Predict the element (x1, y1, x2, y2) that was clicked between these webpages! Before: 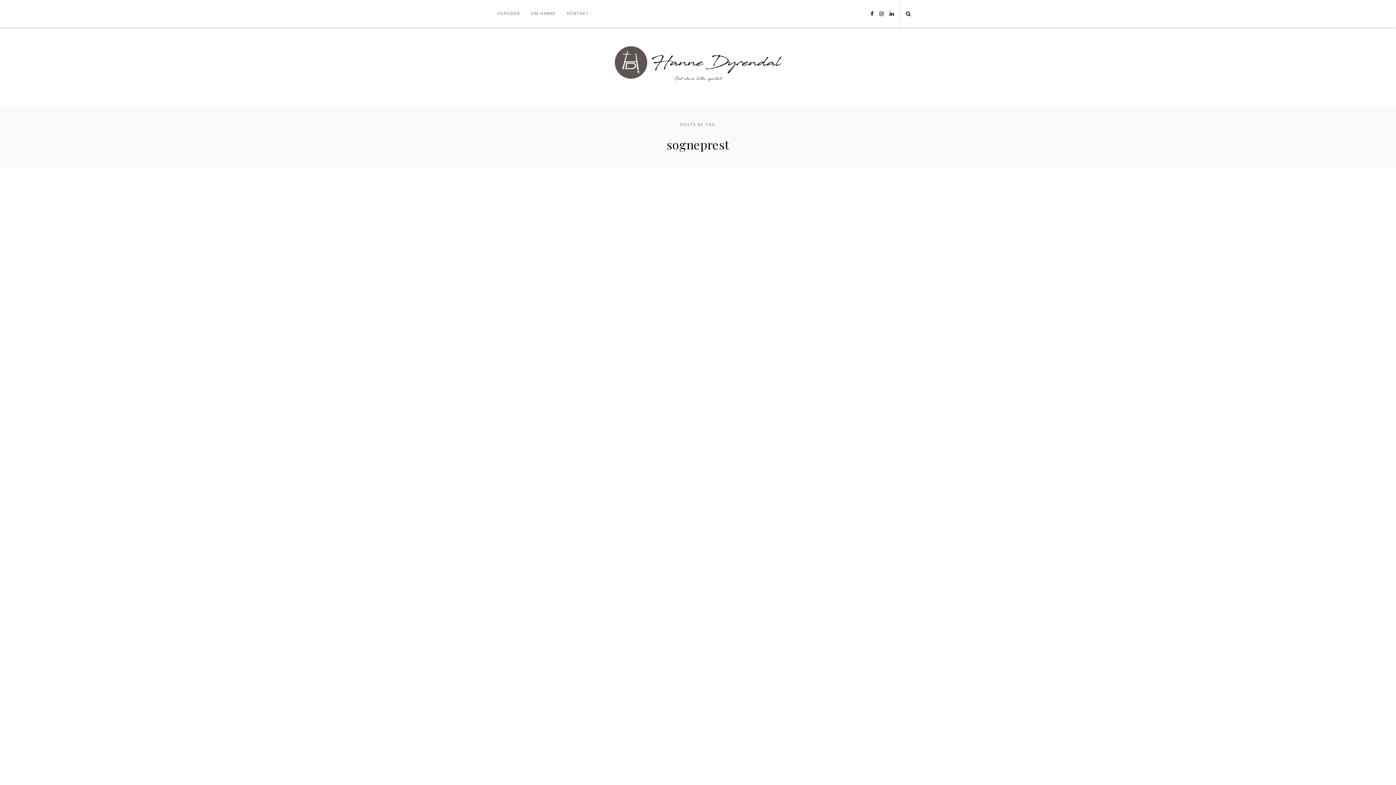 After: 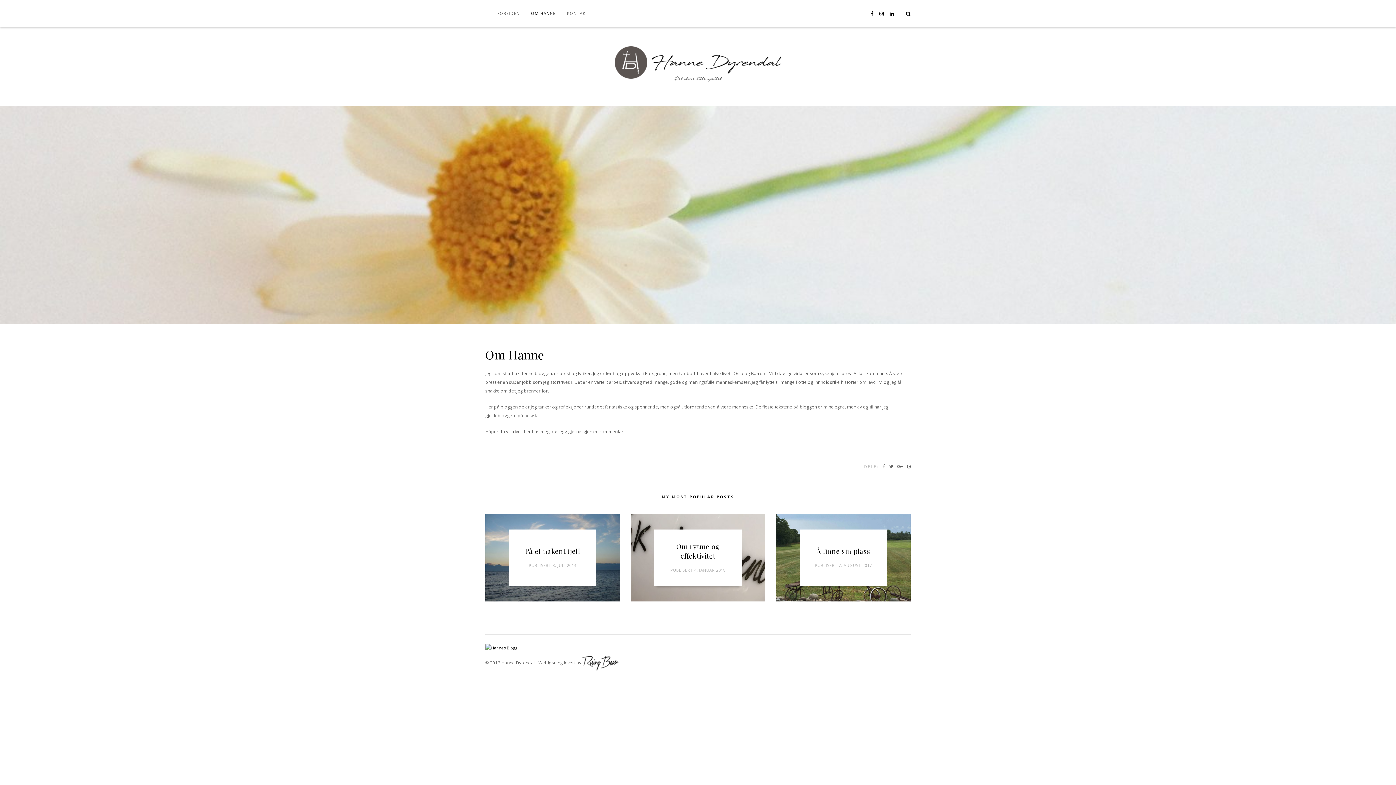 Action: bbox: (531, 0, 555, 26) label: OM HANNE